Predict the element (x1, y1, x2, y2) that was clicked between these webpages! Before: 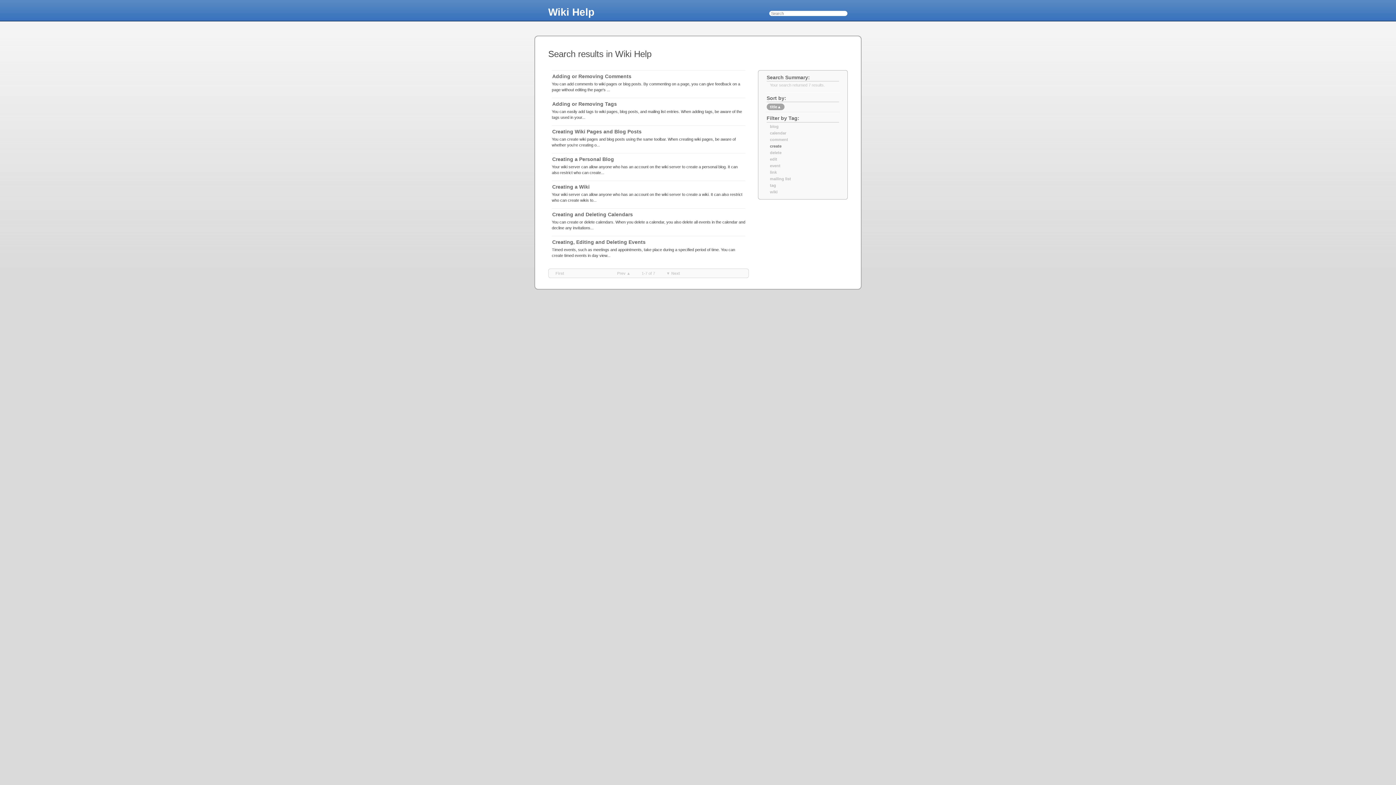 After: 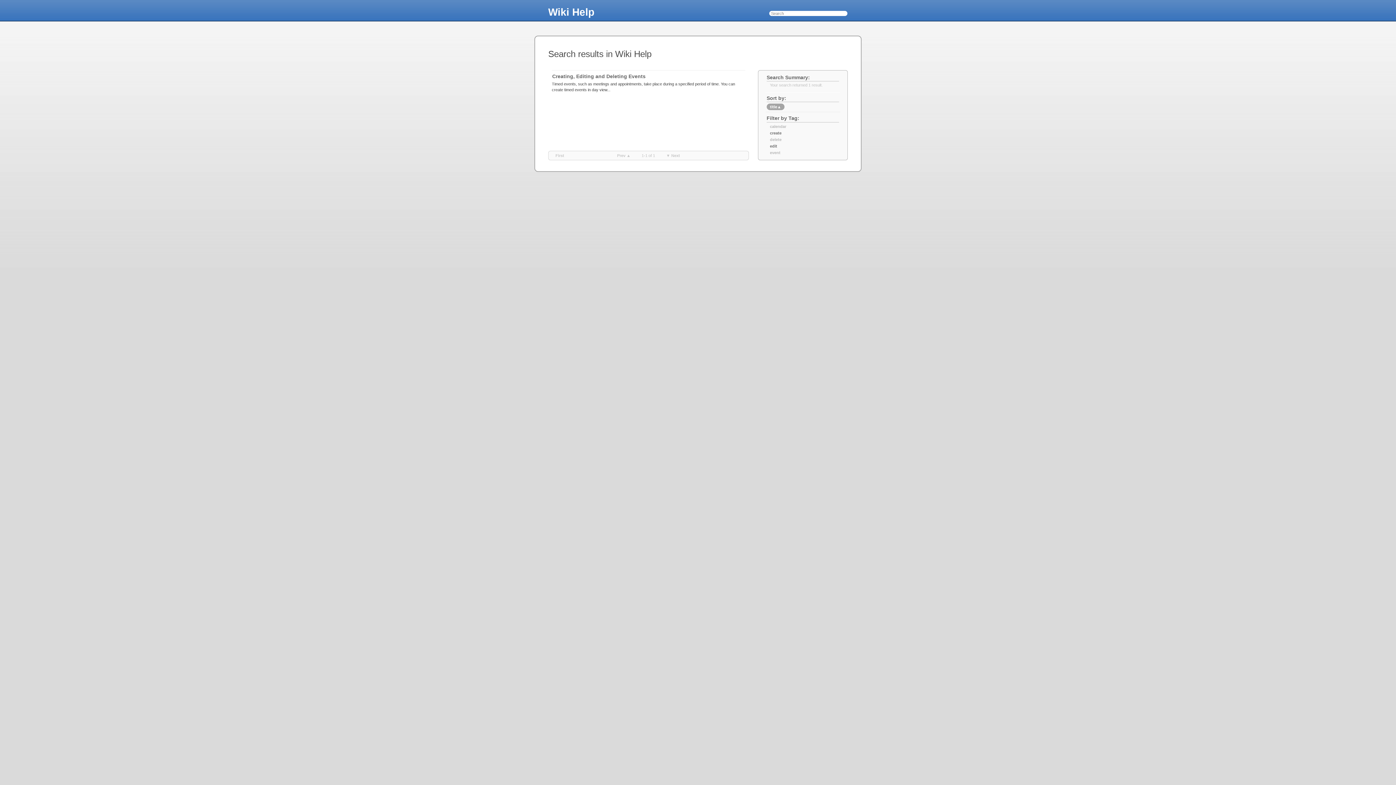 Action: bbox: (766, 156, 780, 161) label: edit